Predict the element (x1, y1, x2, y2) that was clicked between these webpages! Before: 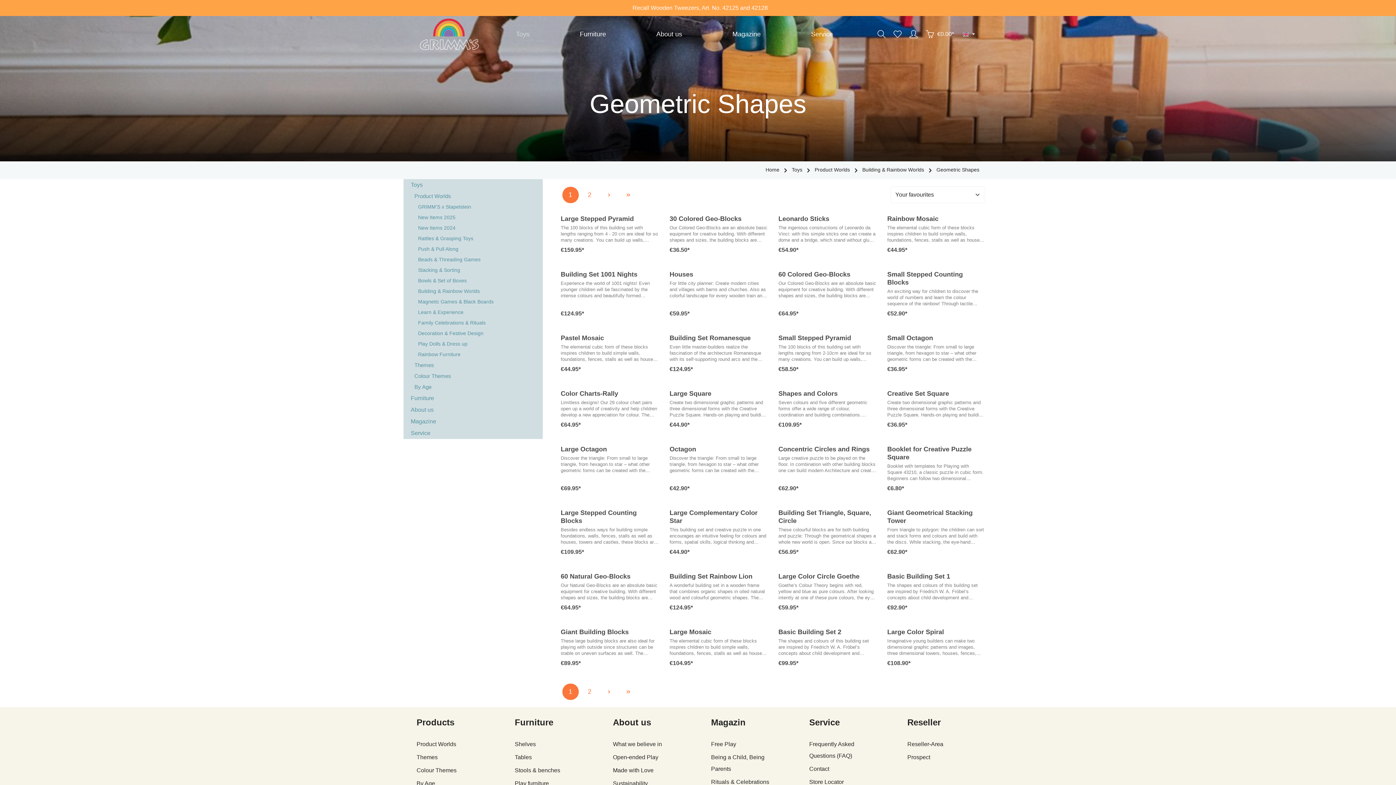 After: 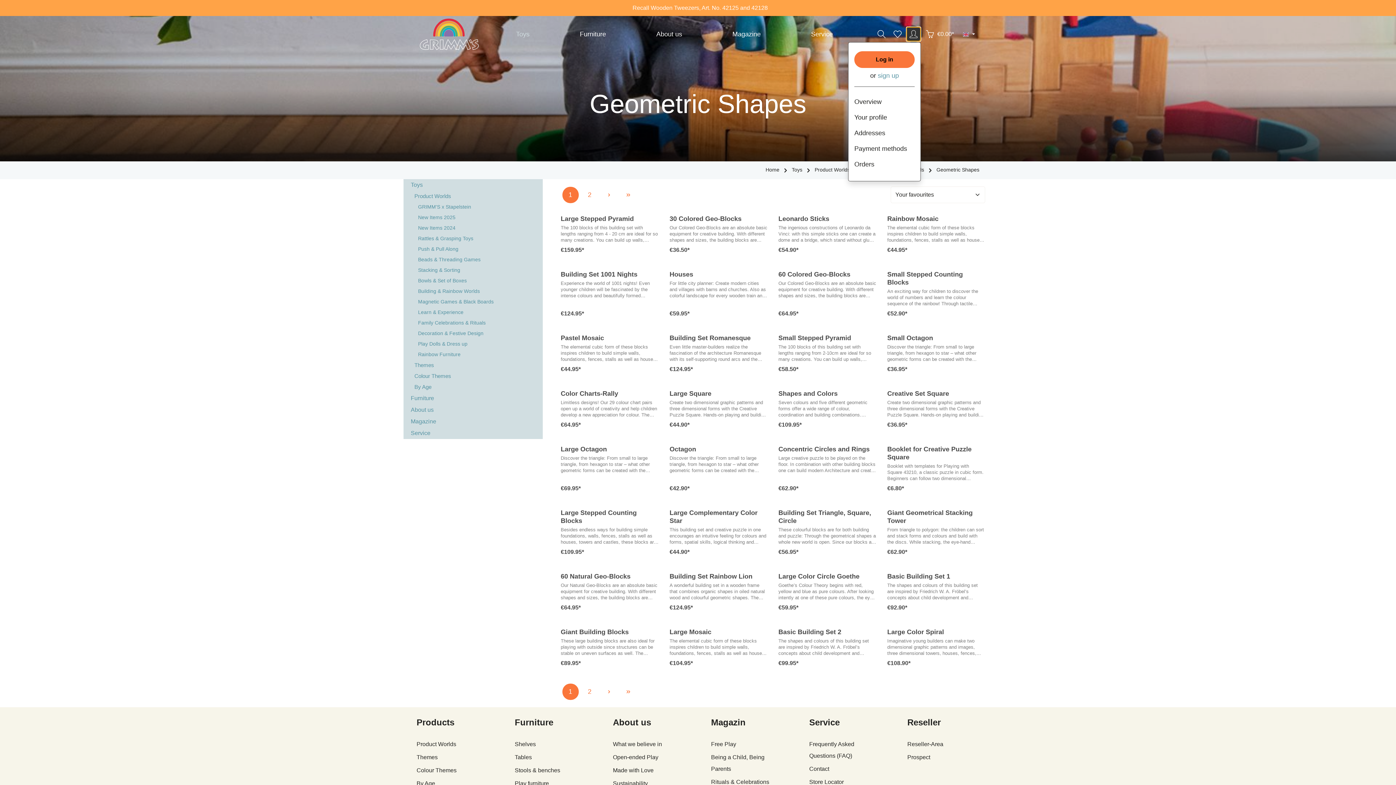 Action: label: Your account bbox: (906, 26, 921, 41)